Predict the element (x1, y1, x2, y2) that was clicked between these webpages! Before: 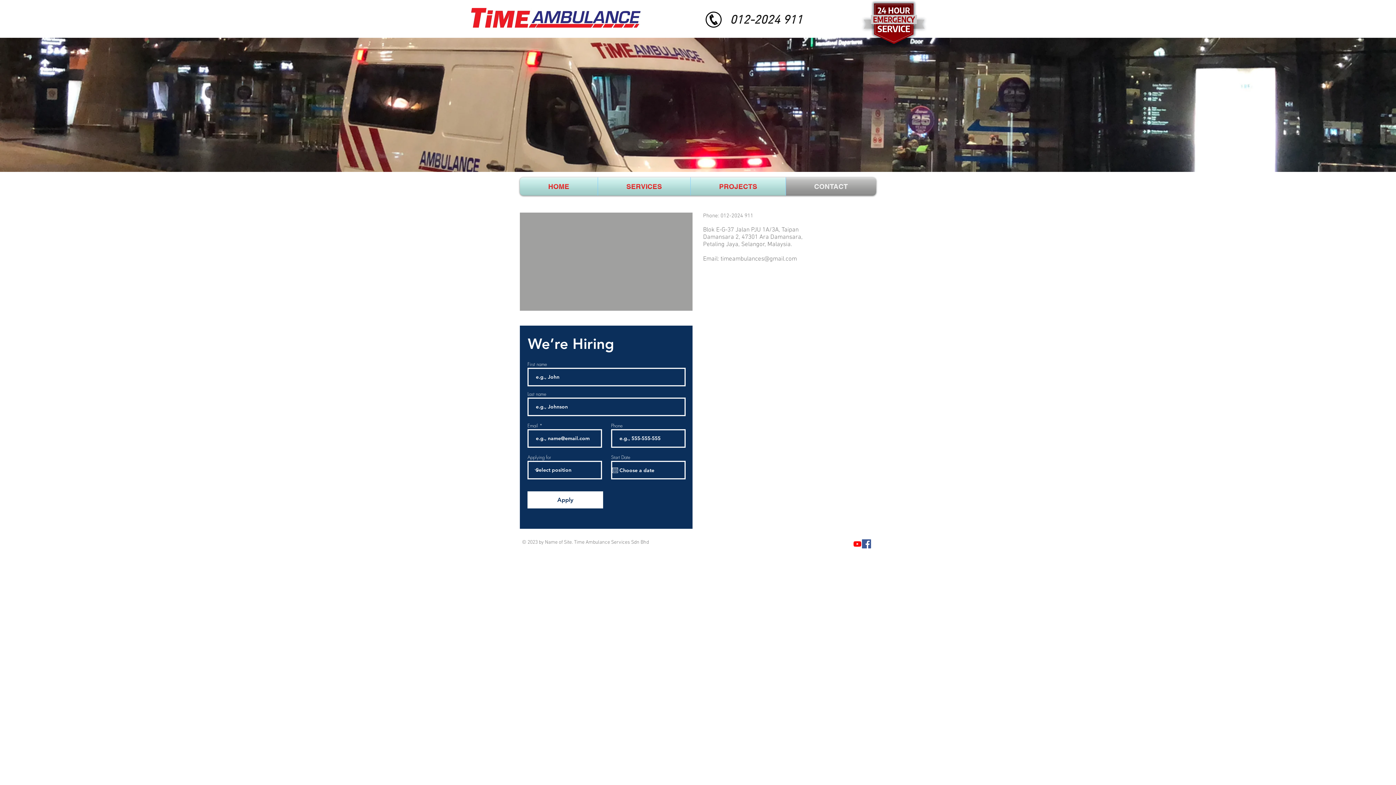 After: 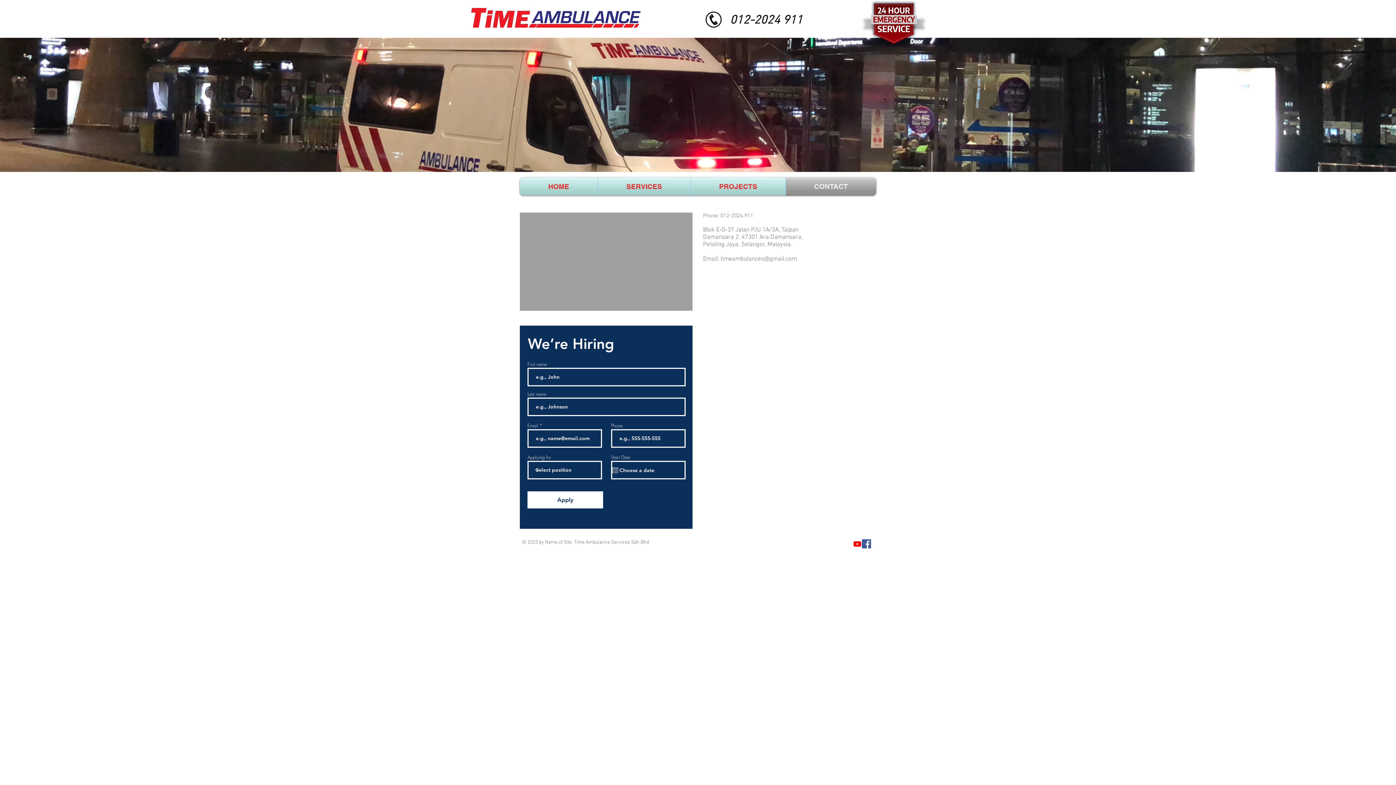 Action: label: 012-2024 911 bbox: (730, 13, 802, 28)